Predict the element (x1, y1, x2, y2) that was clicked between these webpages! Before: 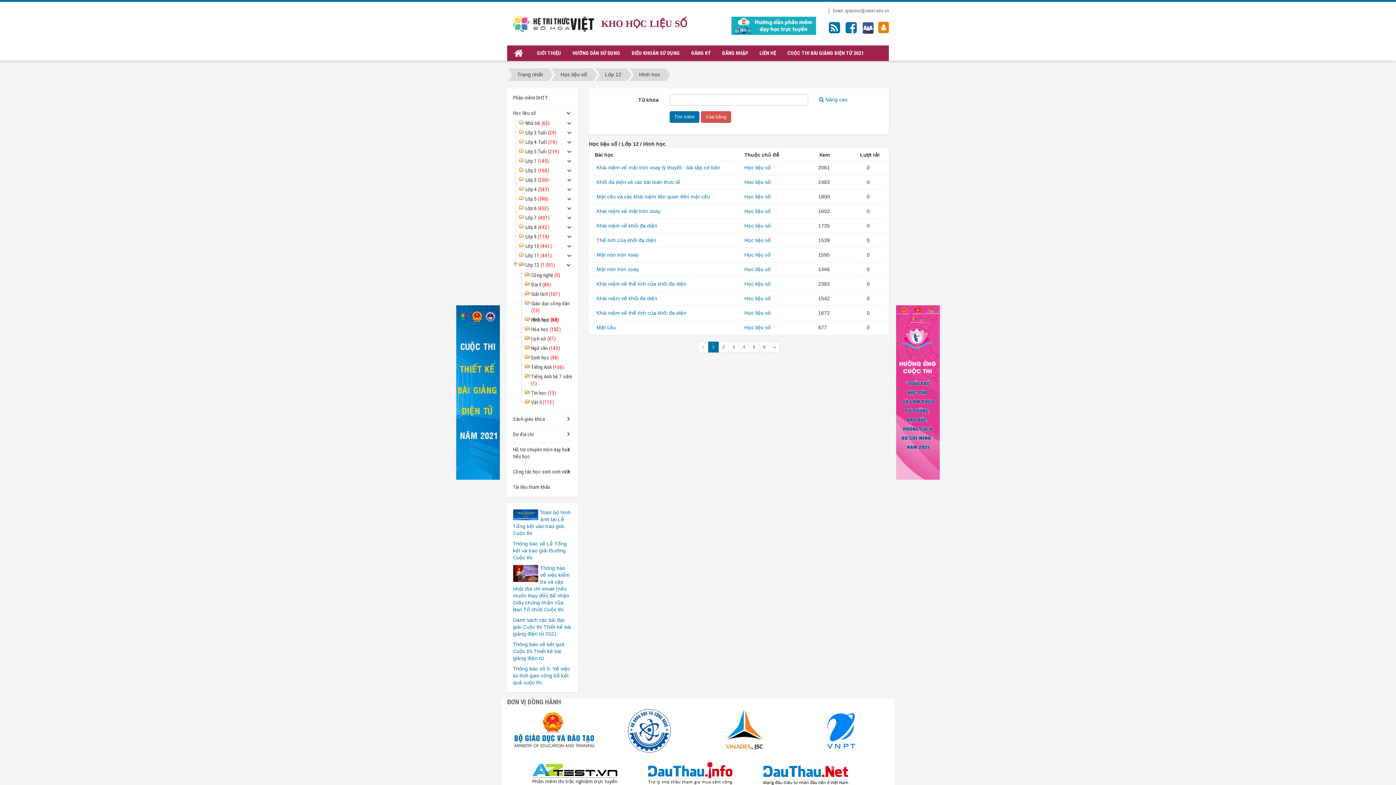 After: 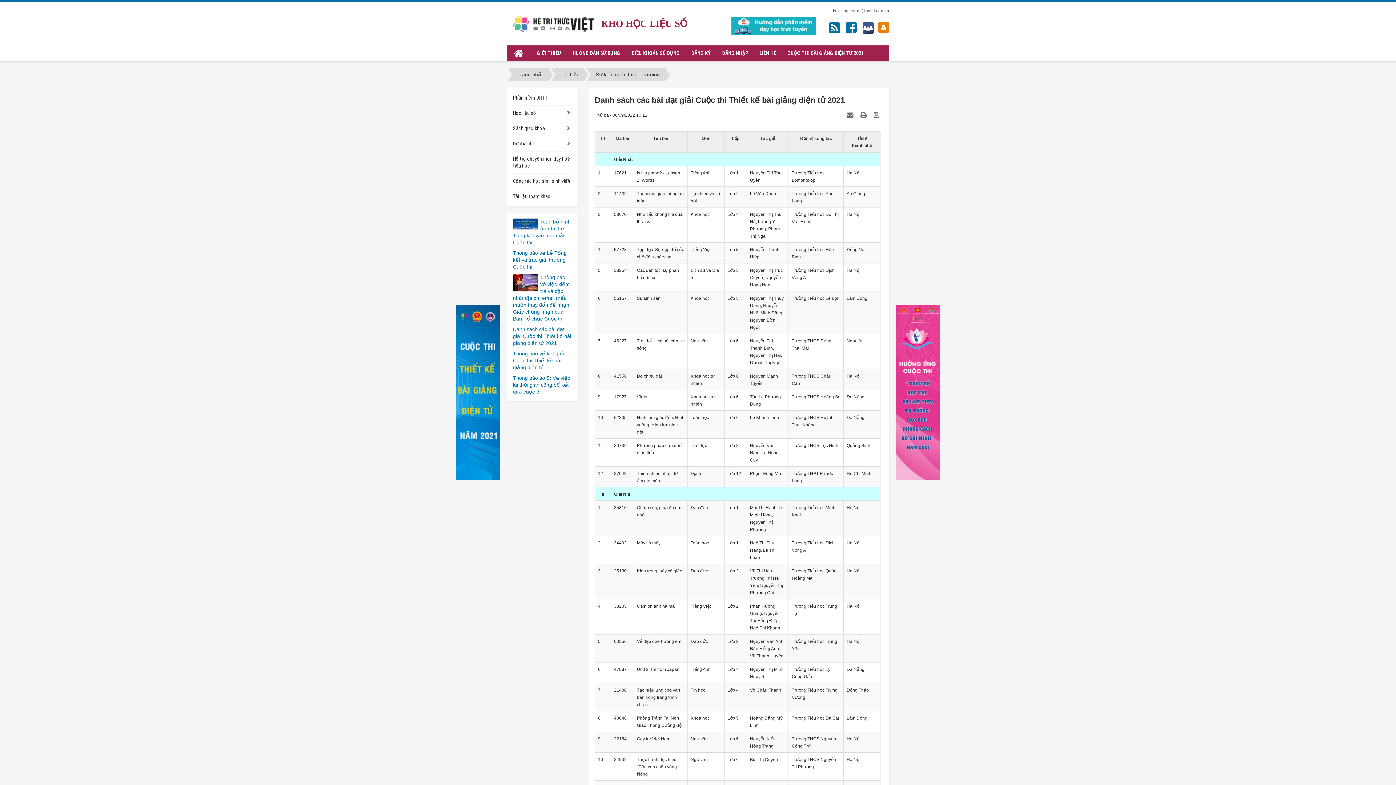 Action: bbox: (513, 617, 572, 637) label: Danh sách các bài đạt giải Cuộc thi Thiết kế bài giảng điện tử 2021